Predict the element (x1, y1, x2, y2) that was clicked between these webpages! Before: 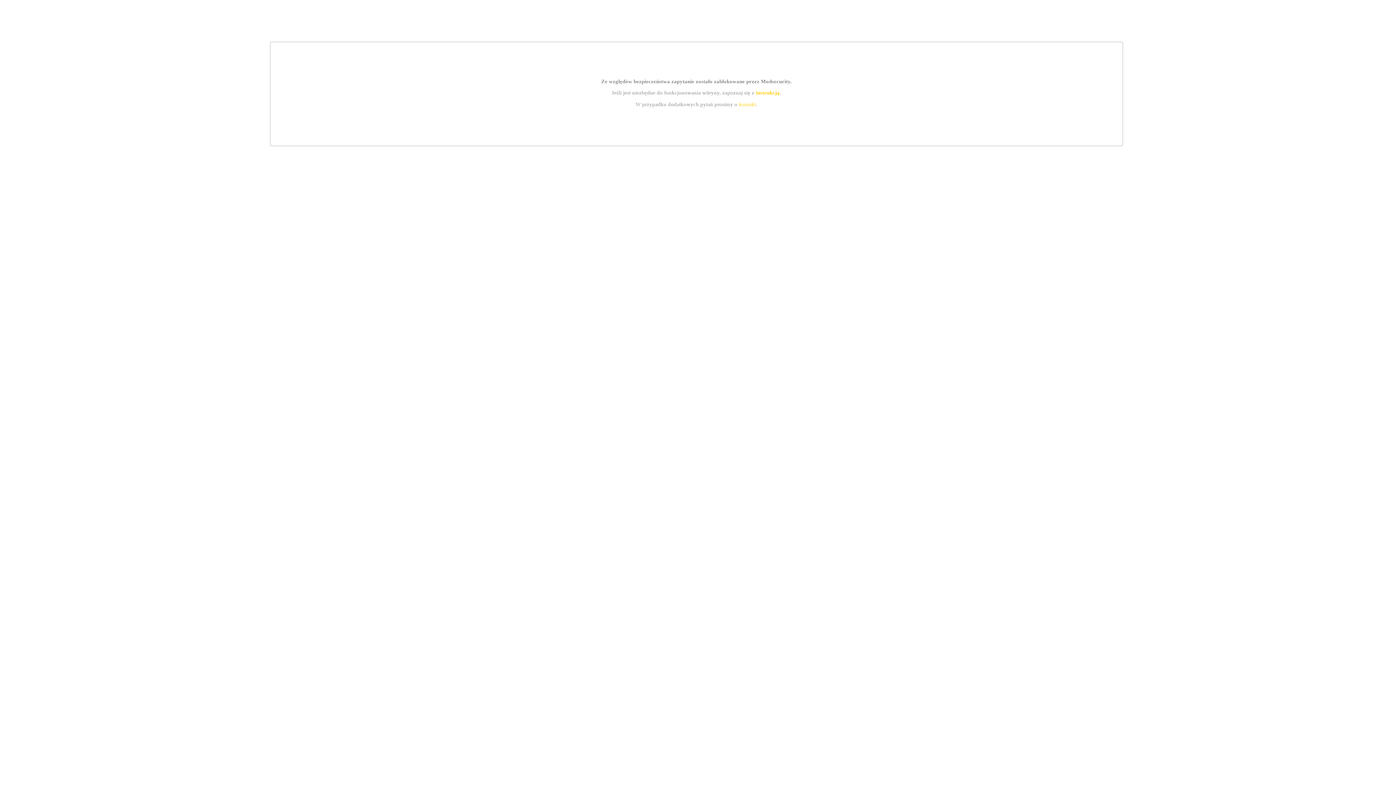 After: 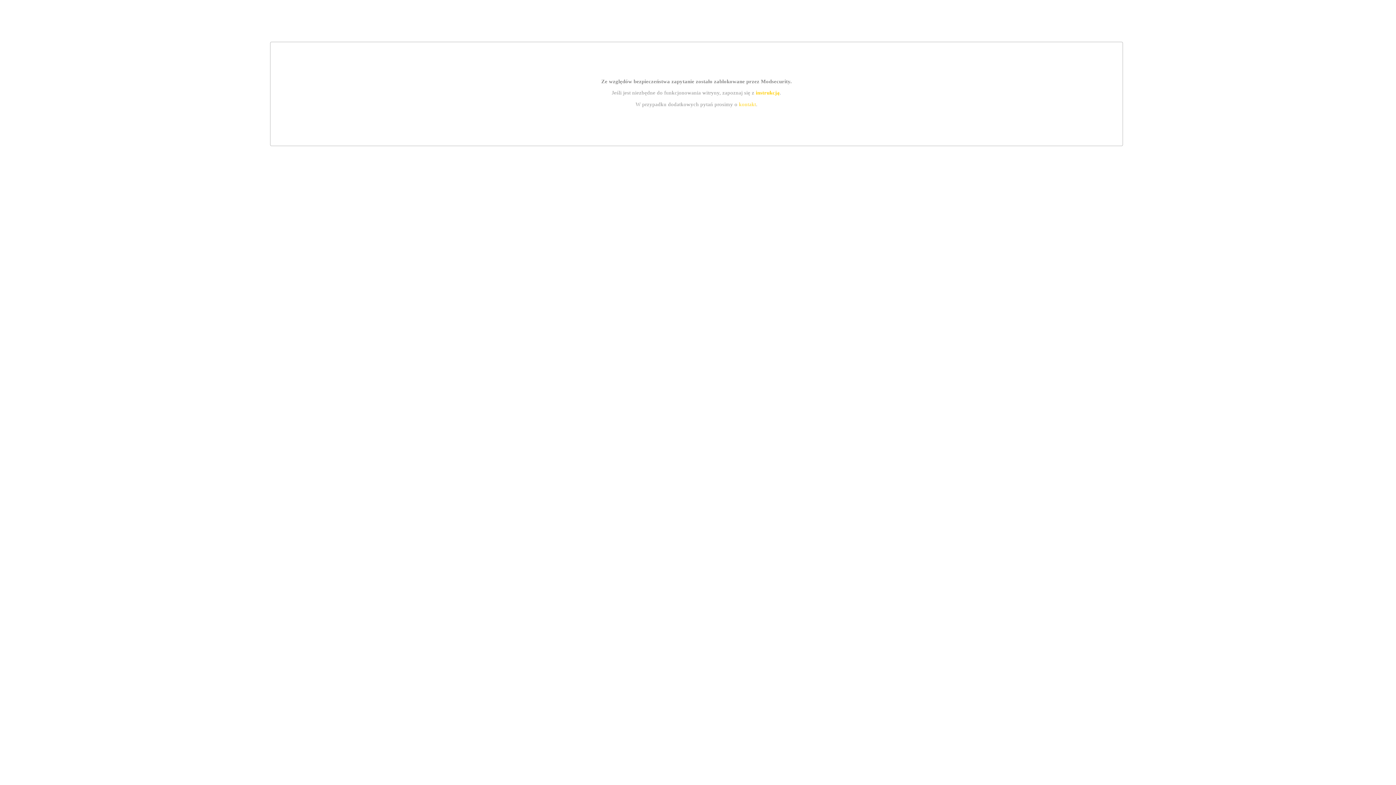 Action: label: instrukcją bbox: (755, 89, 779, 95)